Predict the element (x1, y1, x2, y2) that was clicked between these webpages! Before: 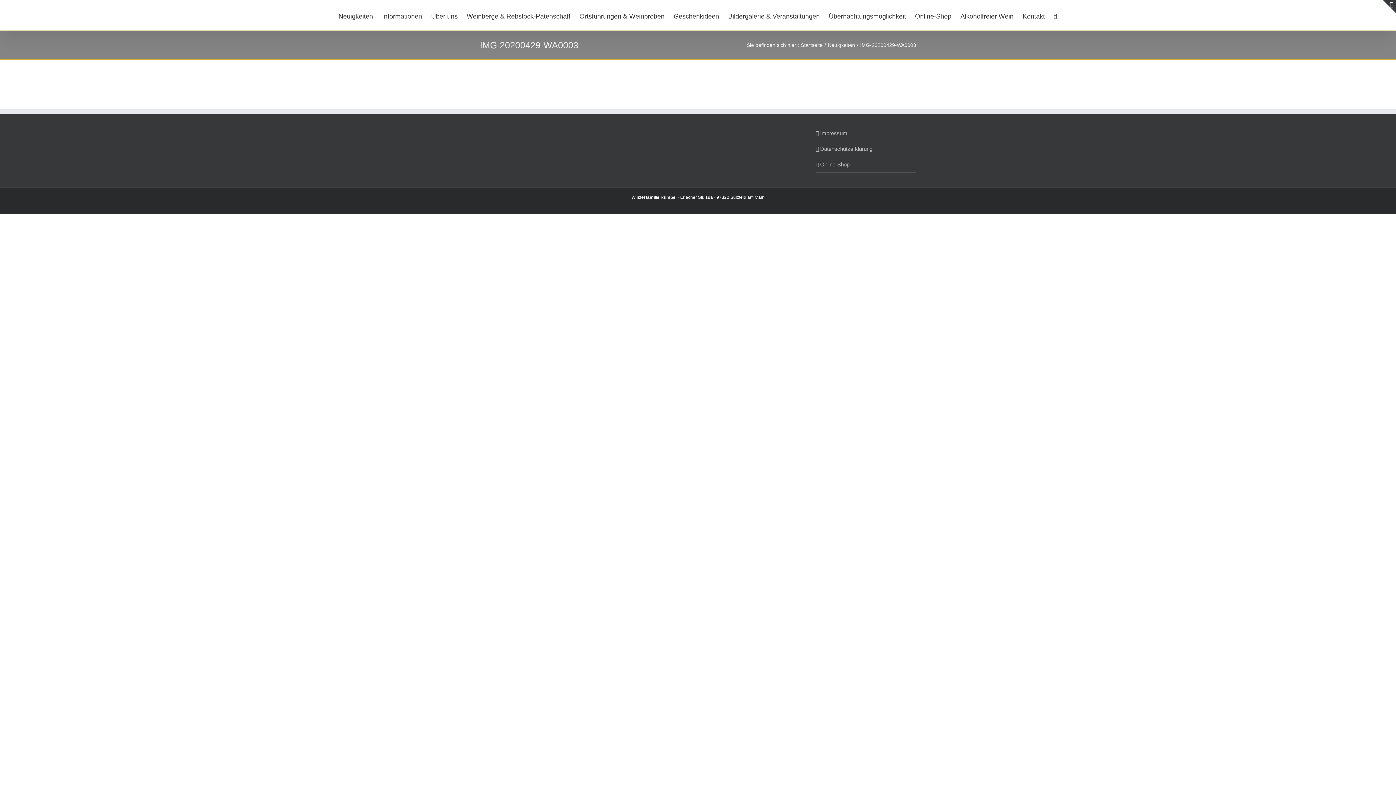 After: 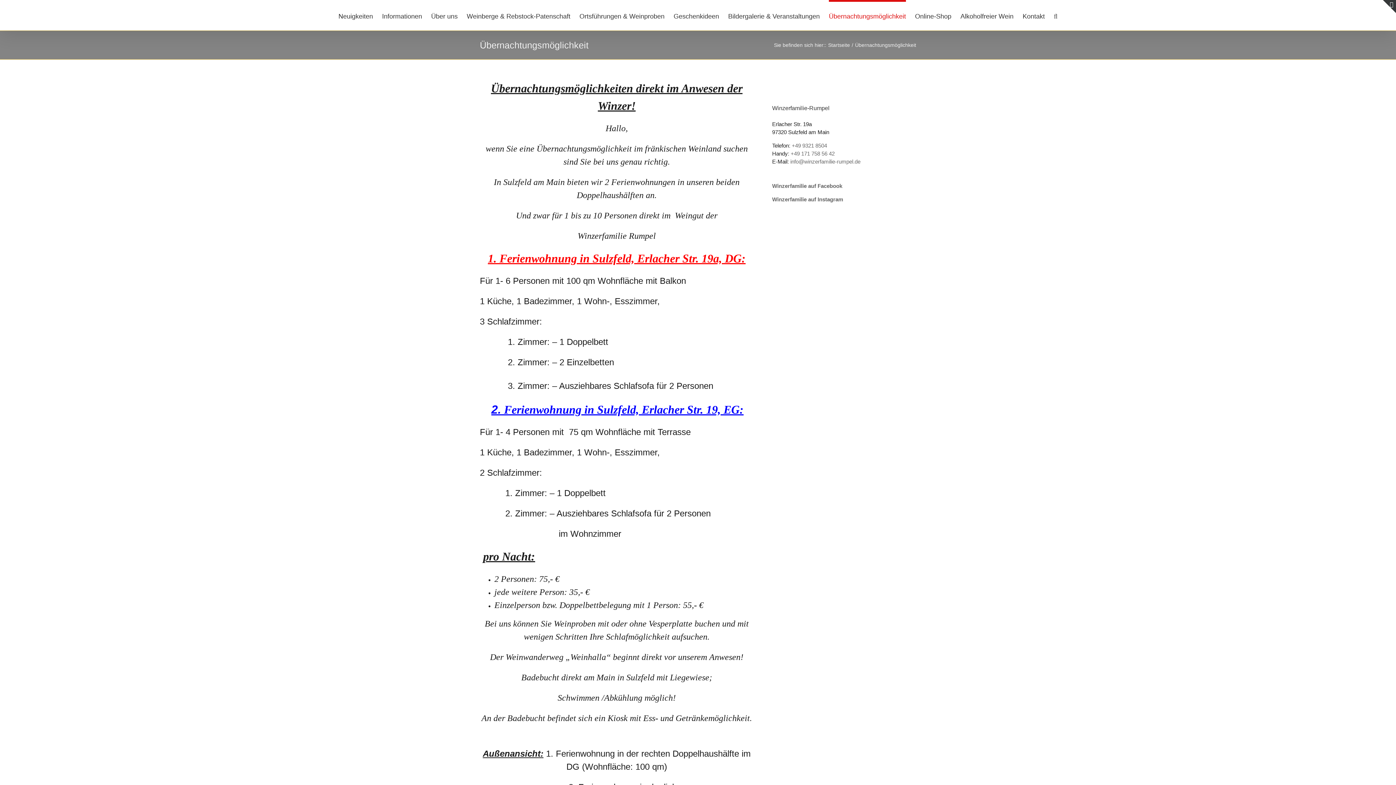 Action: bbox: (829, 0, 906, 30) label: Übernachtungsmöglichkeit